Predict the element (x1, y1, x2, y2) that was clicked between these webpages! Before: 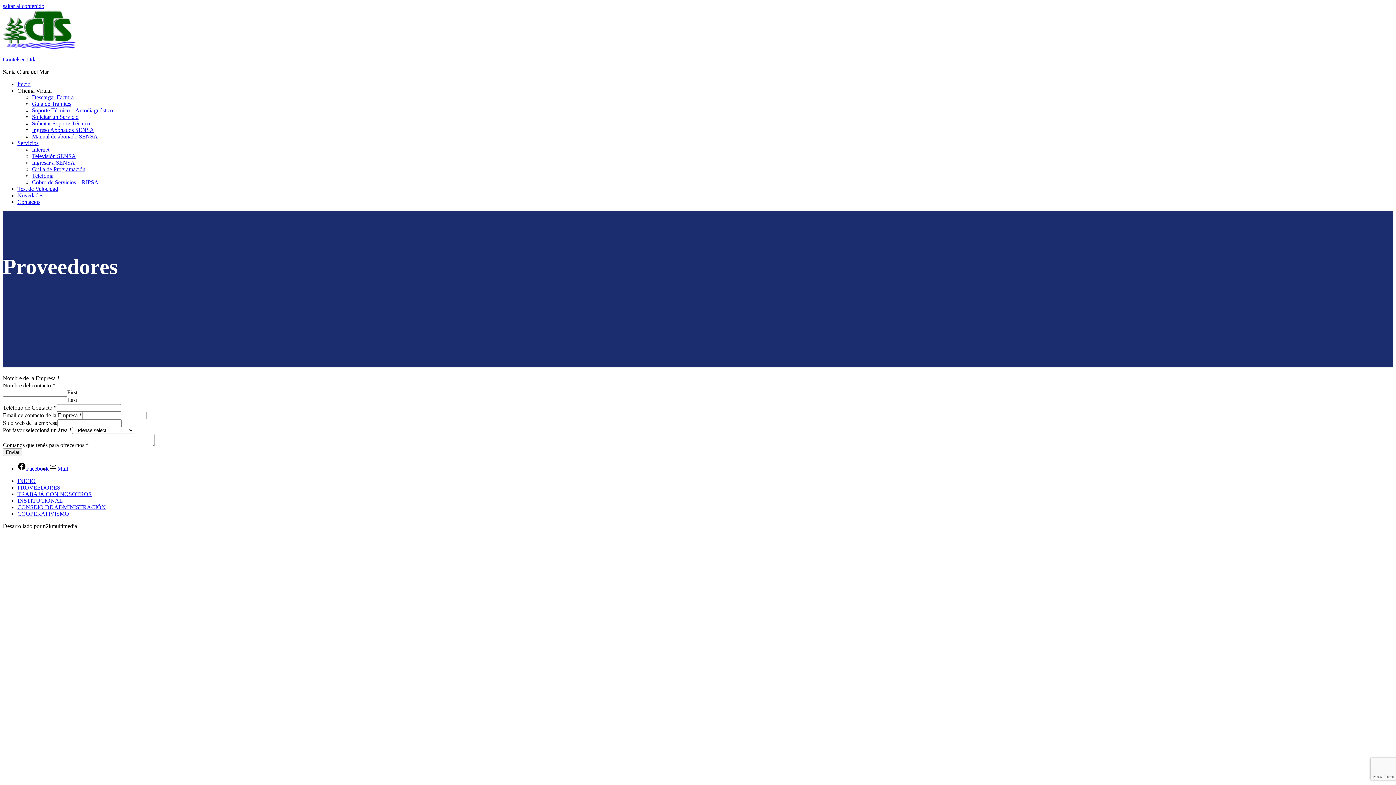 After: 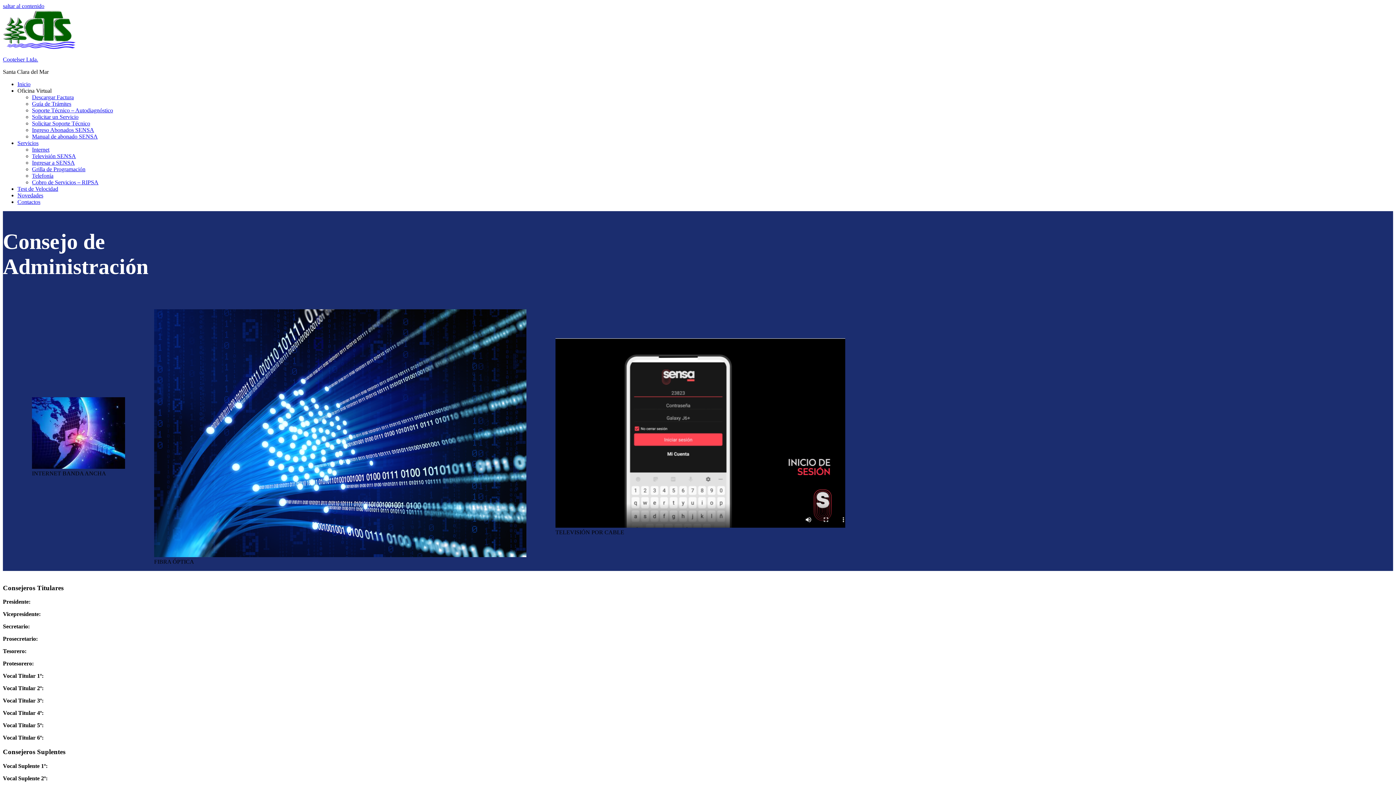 Action: label: CONSEJO DE ADMINISTRACIÓN bbox: (17, 504, 105, 510)